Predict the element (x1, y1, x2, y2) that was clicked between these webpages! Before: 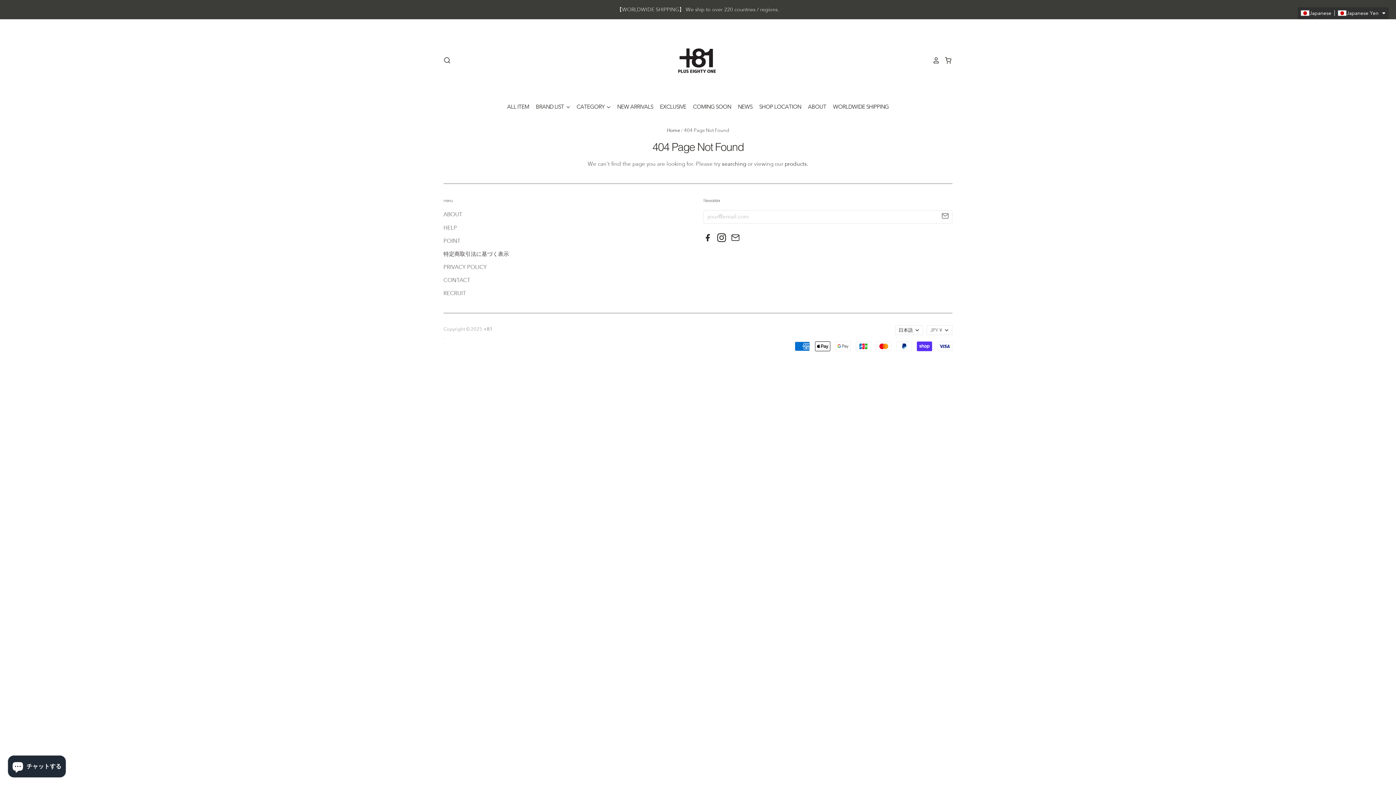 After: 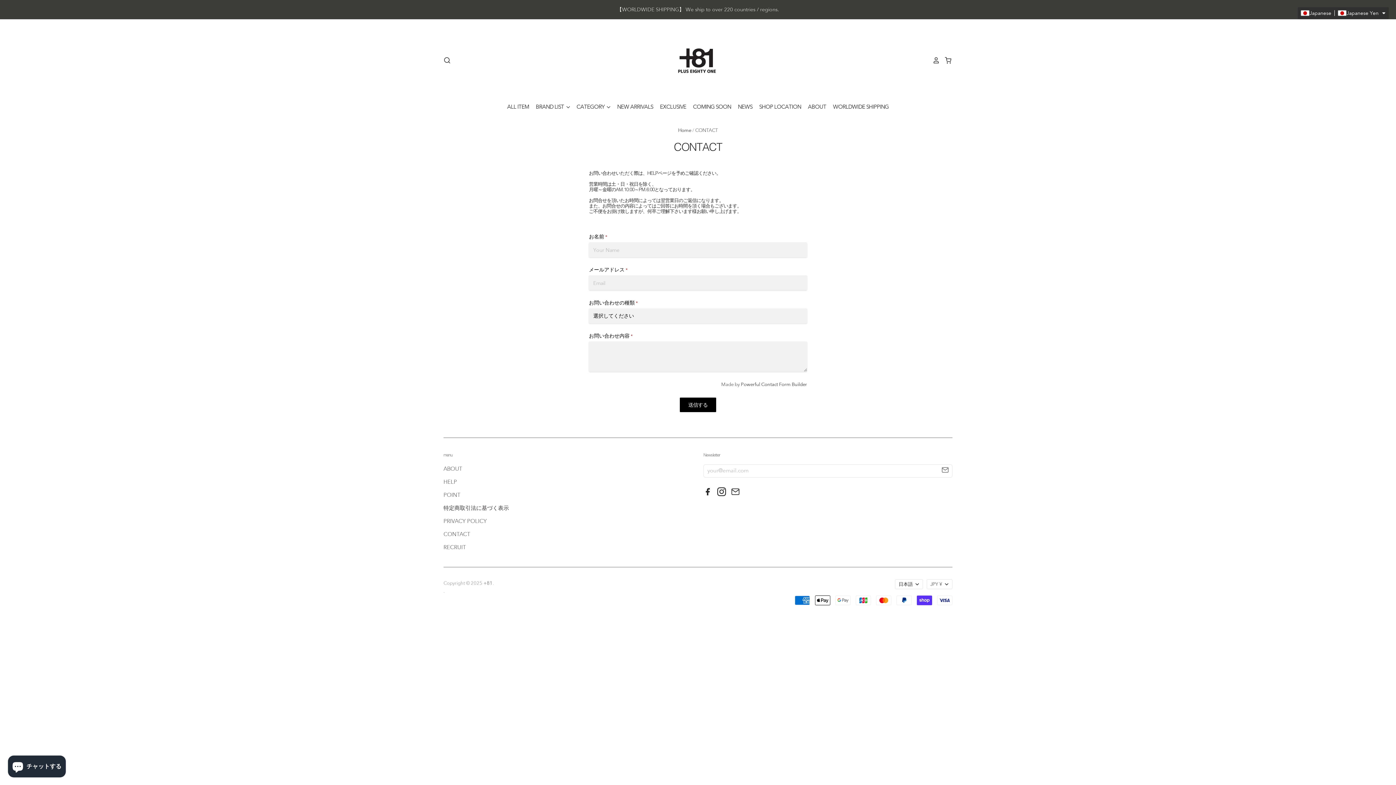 Action: label: CONTACT bbox: (443, 276, 470, 283)